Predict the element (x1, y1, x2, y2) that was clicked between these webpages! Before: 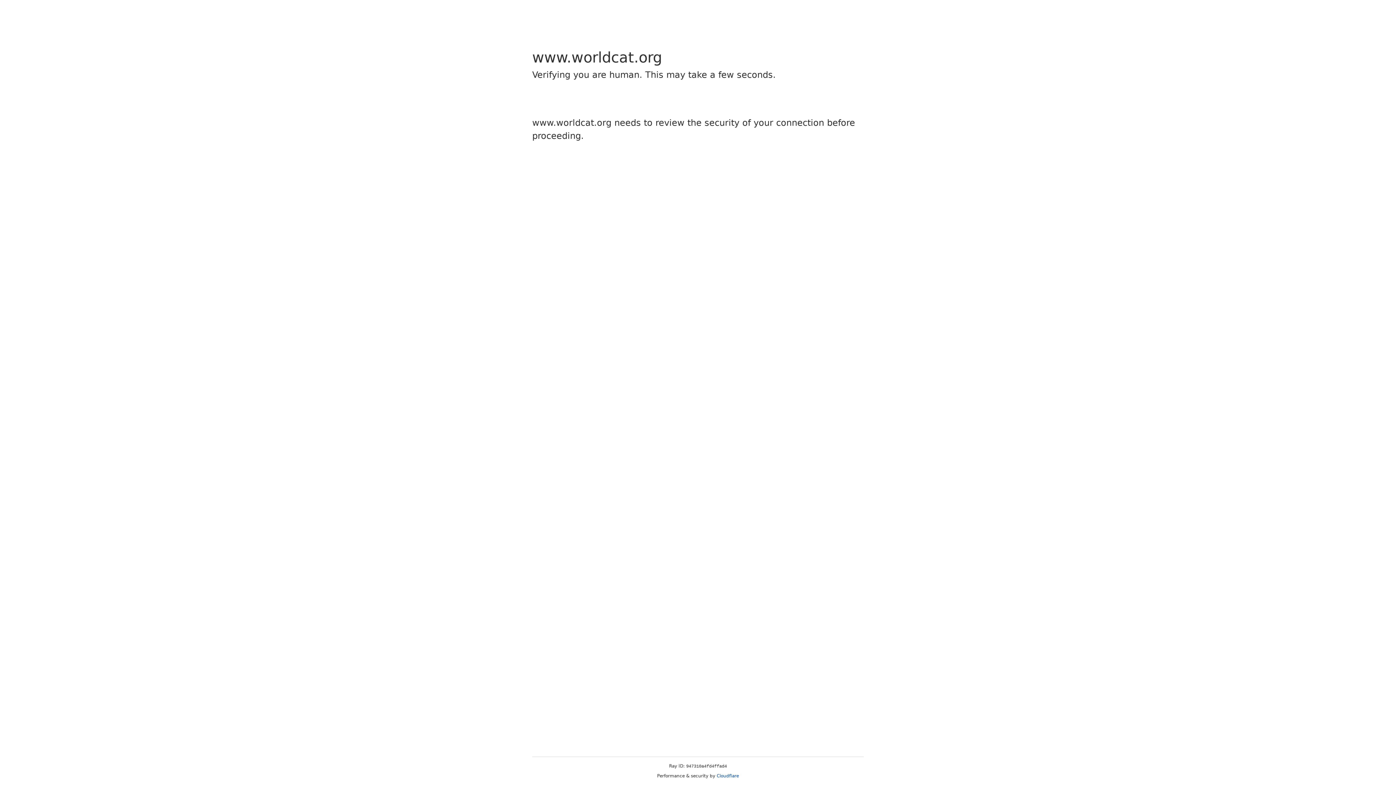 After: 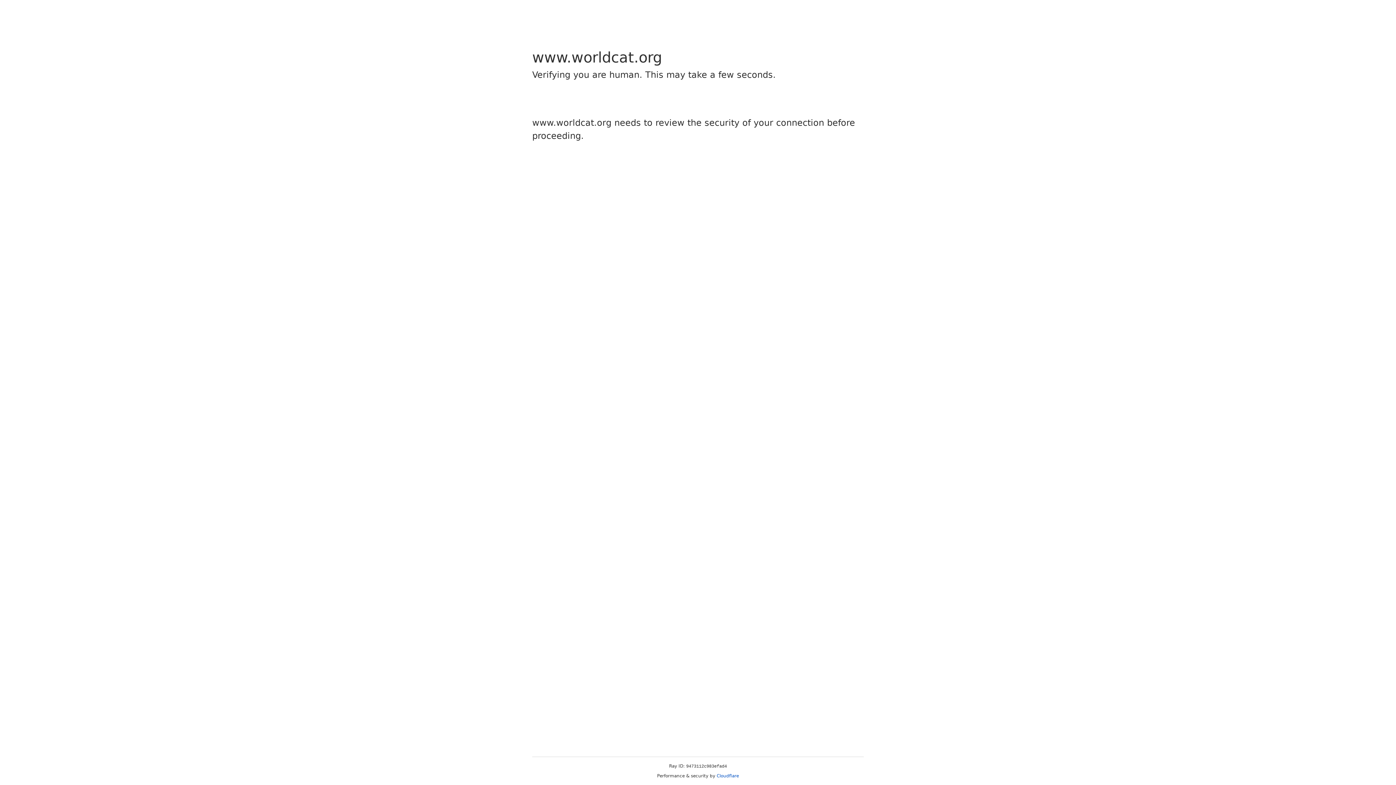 Action: bbox: (716, 773, 739, 778) label: Cloudflare